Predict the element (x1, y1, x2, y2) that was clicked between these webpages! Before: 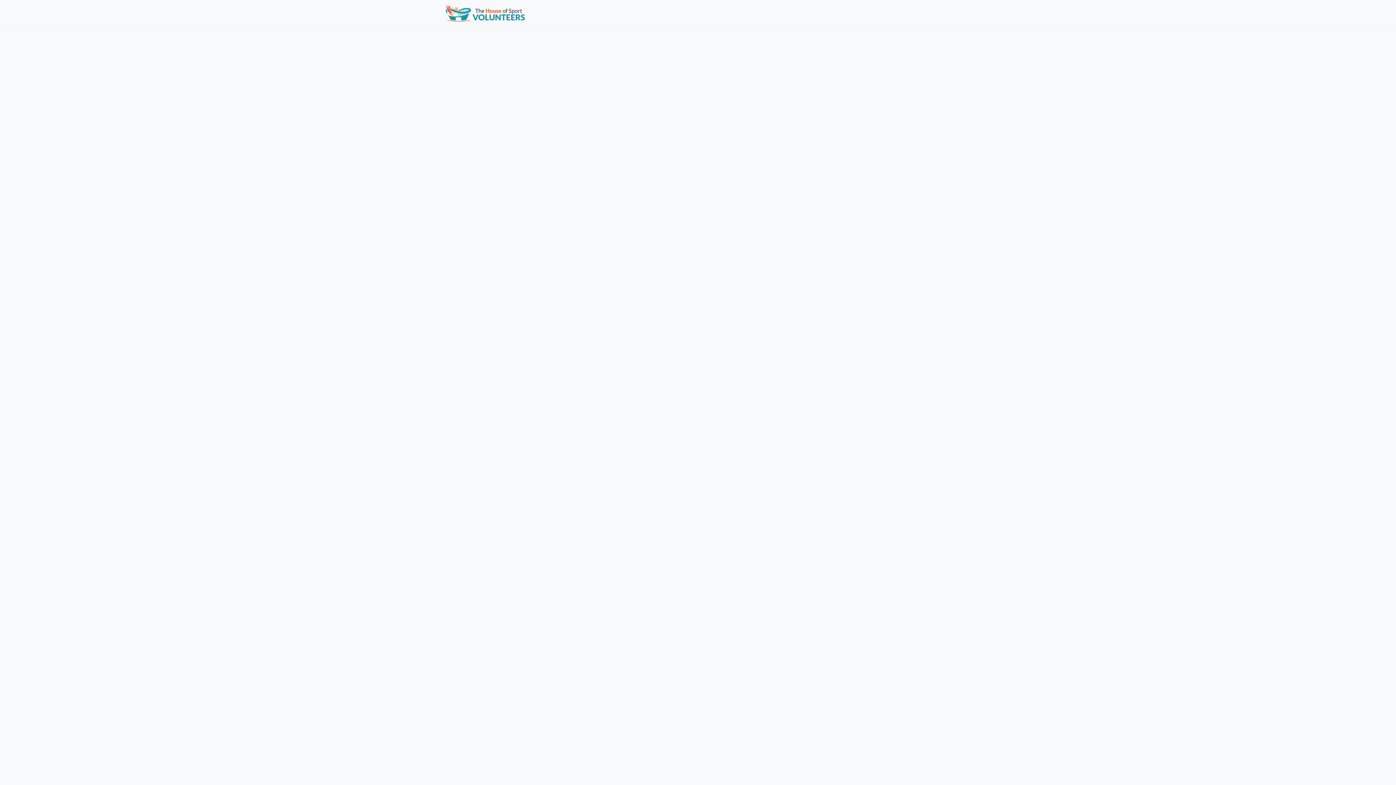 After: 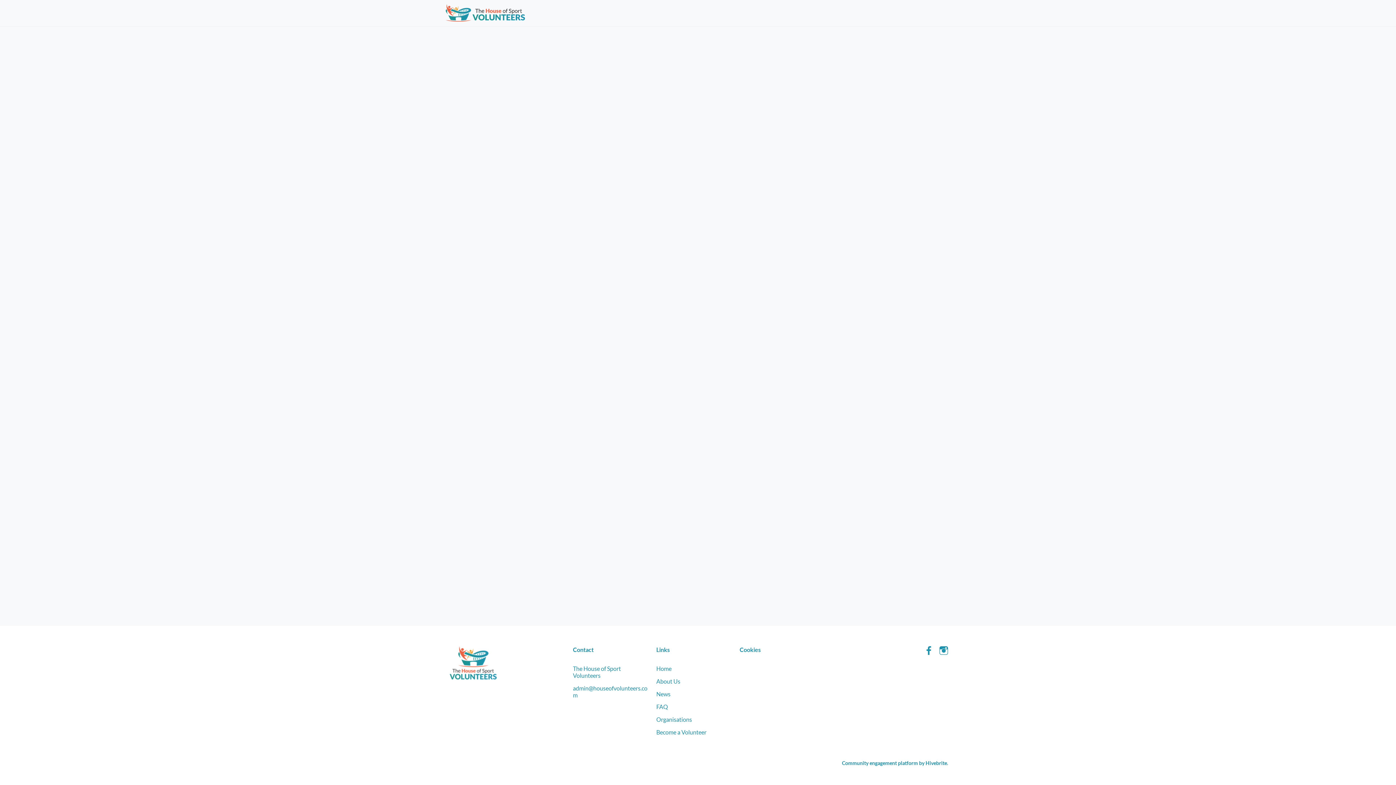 Action: bbox: (596, 0, 639, 26) label: Ten Principles